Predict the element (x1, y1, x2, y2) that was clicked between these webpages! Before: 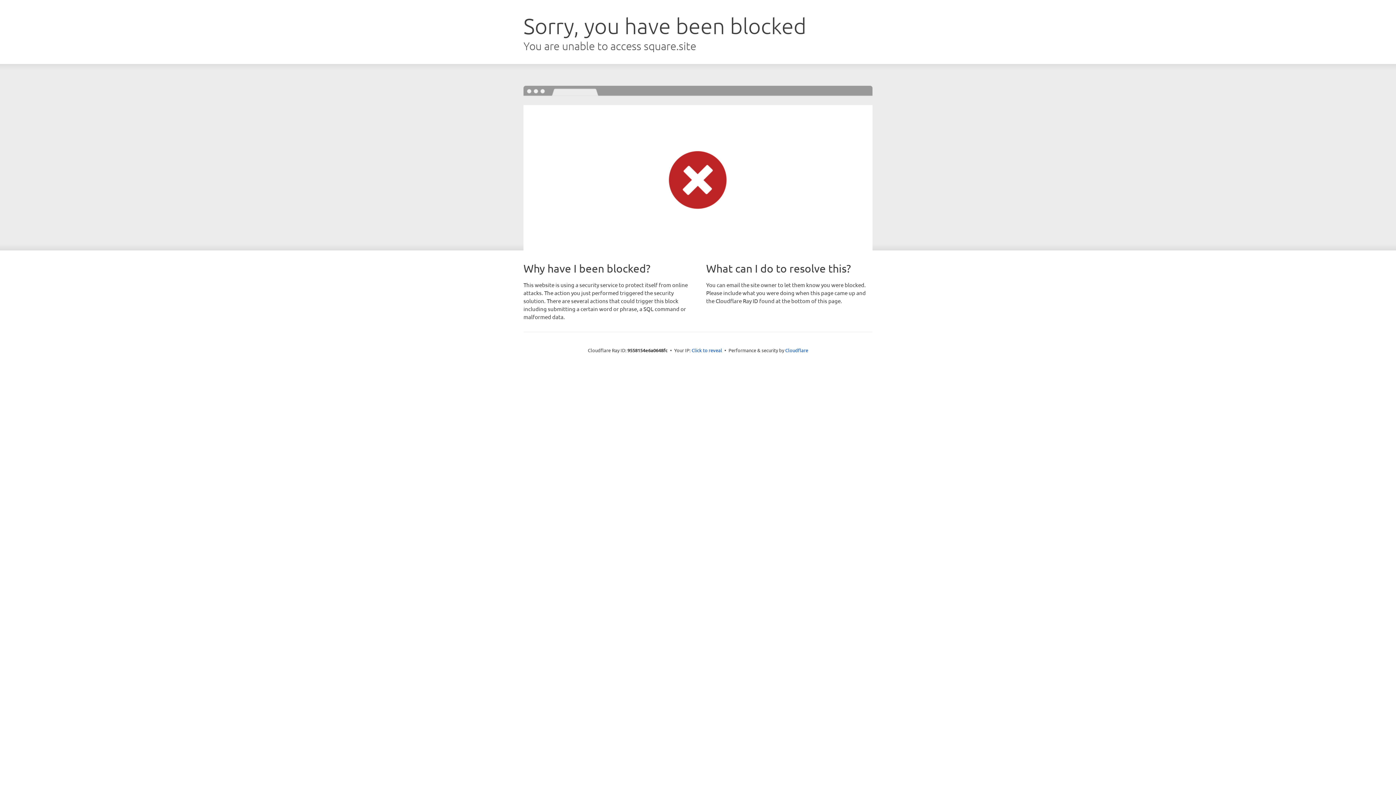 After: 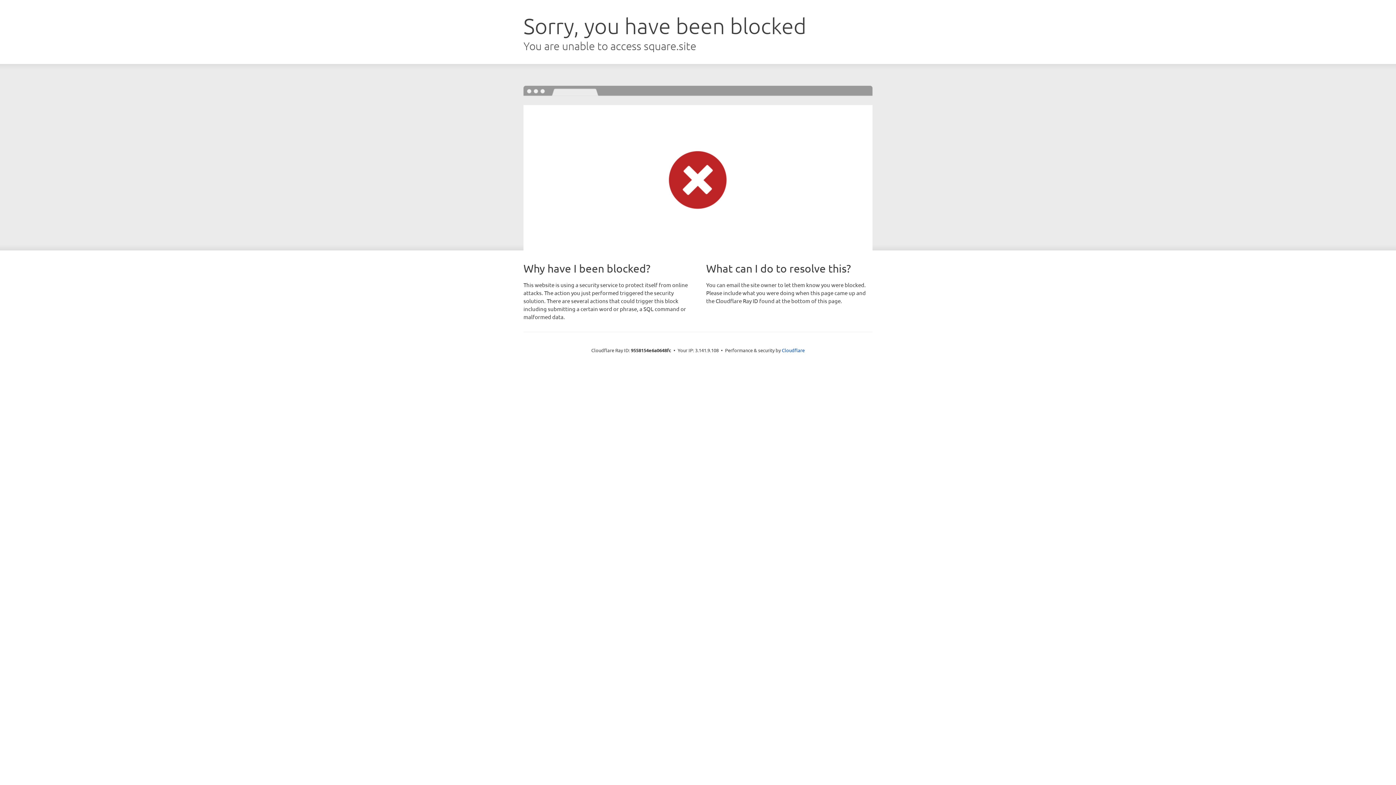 Action: label: Click to reveal bbox: (691, 346, 722, 353)